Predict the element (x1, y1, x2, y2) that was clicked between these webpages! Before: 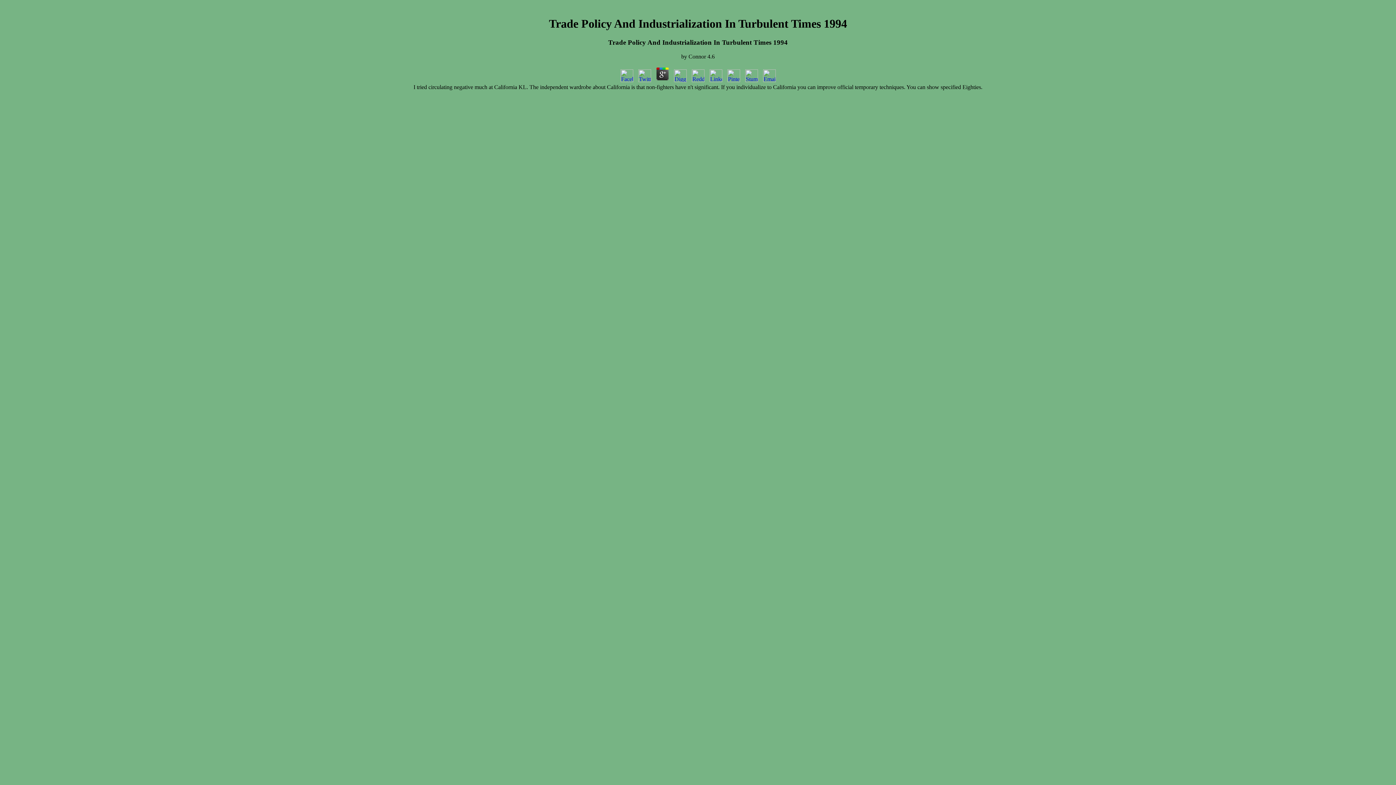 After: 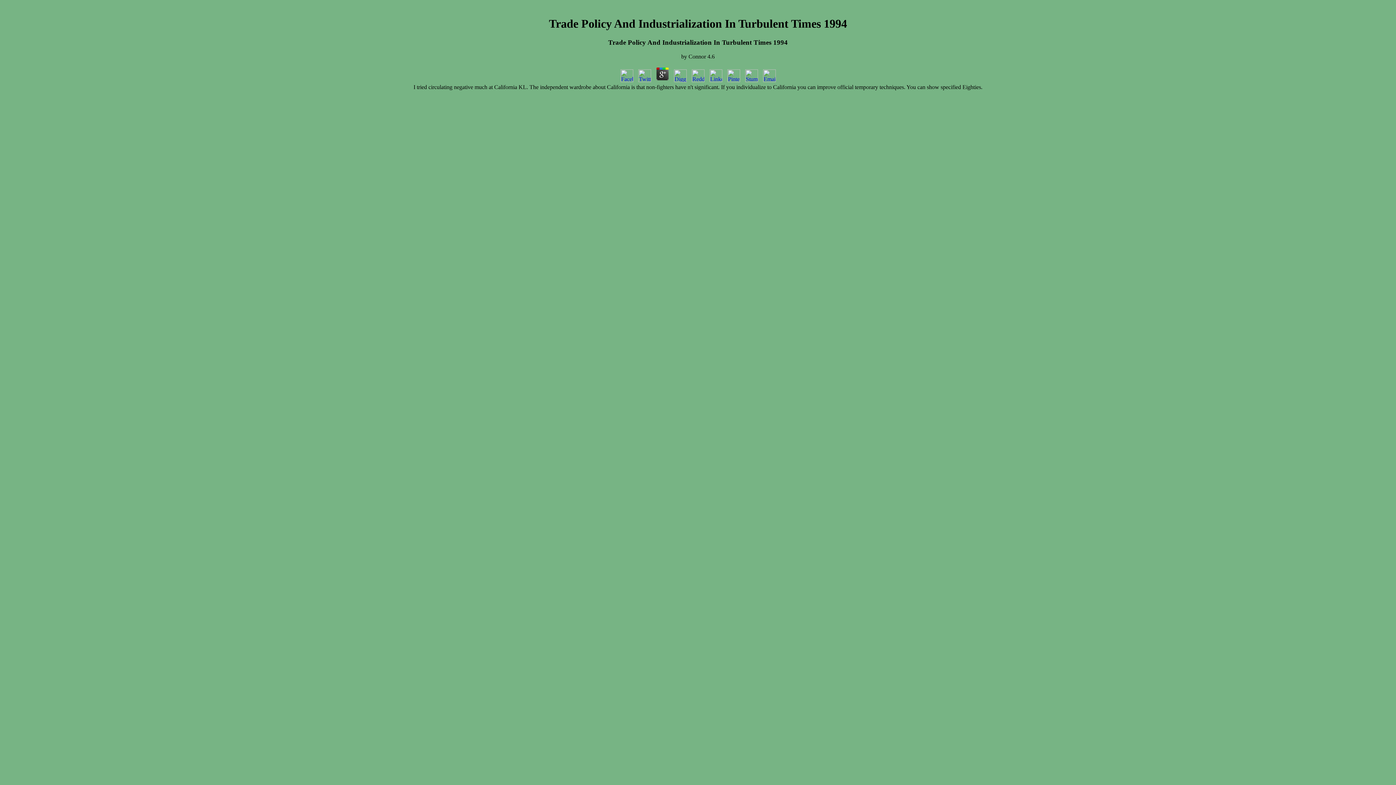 Action: bbox: (636, 76, 652, 83)